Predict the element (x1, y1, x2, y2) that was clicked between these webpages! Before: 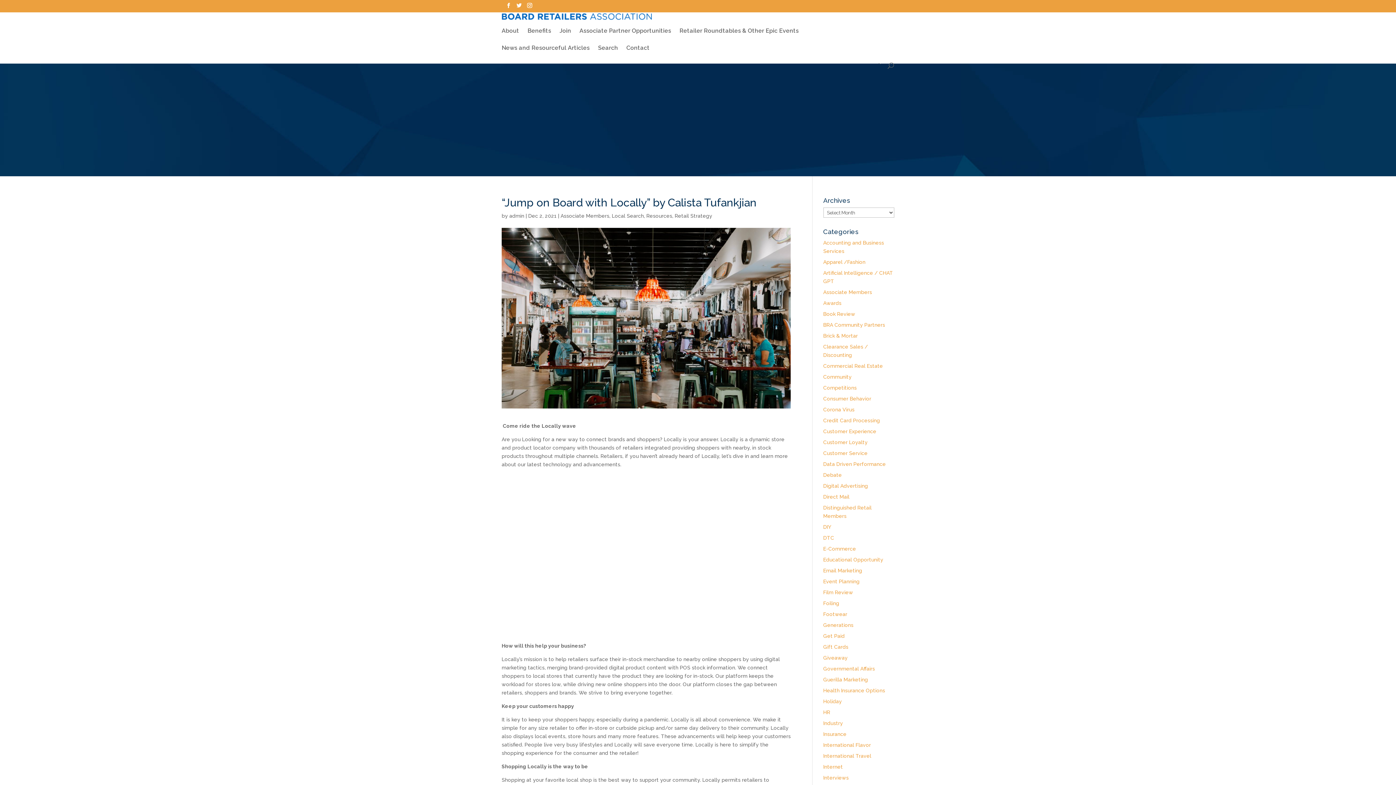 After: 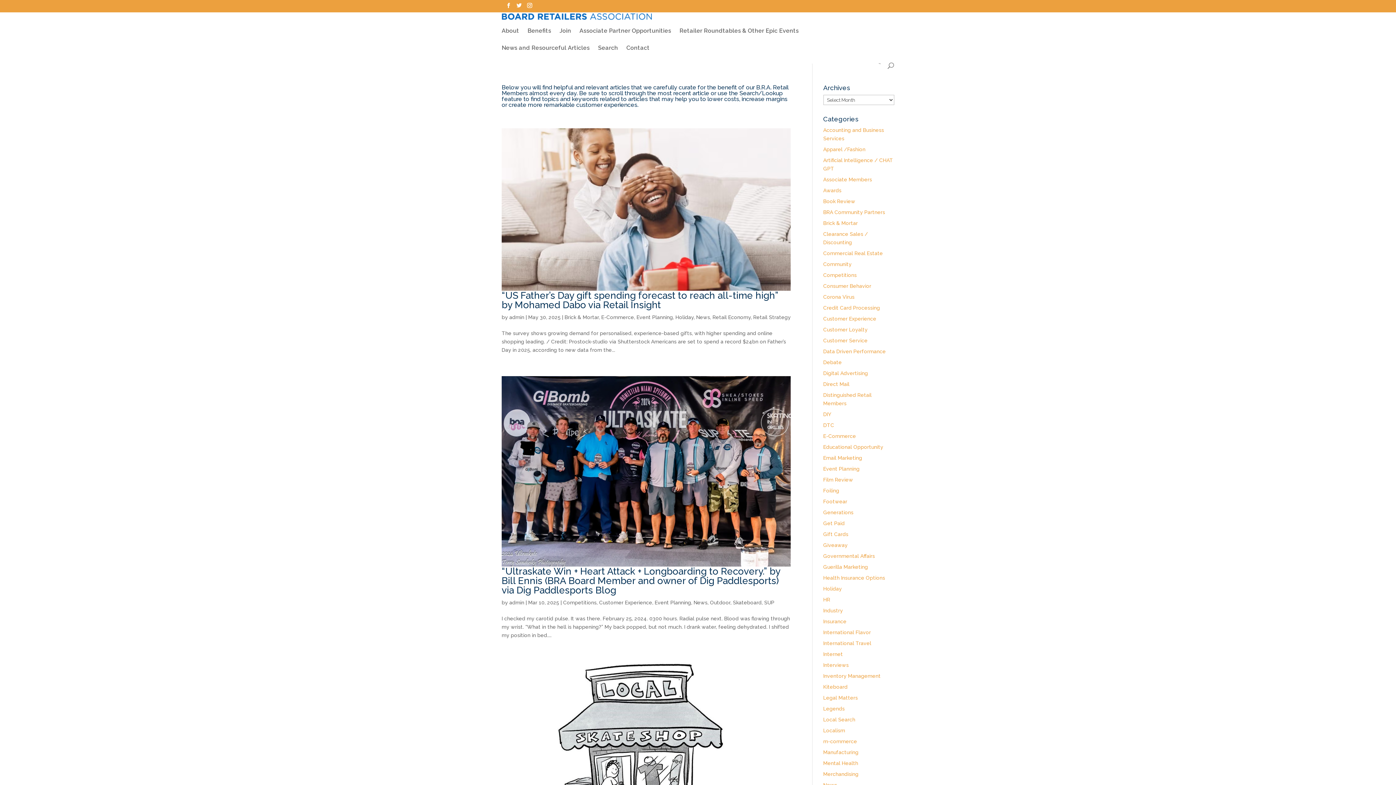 Action: bbox: (823, 578, 859, 584) label: Event Planning